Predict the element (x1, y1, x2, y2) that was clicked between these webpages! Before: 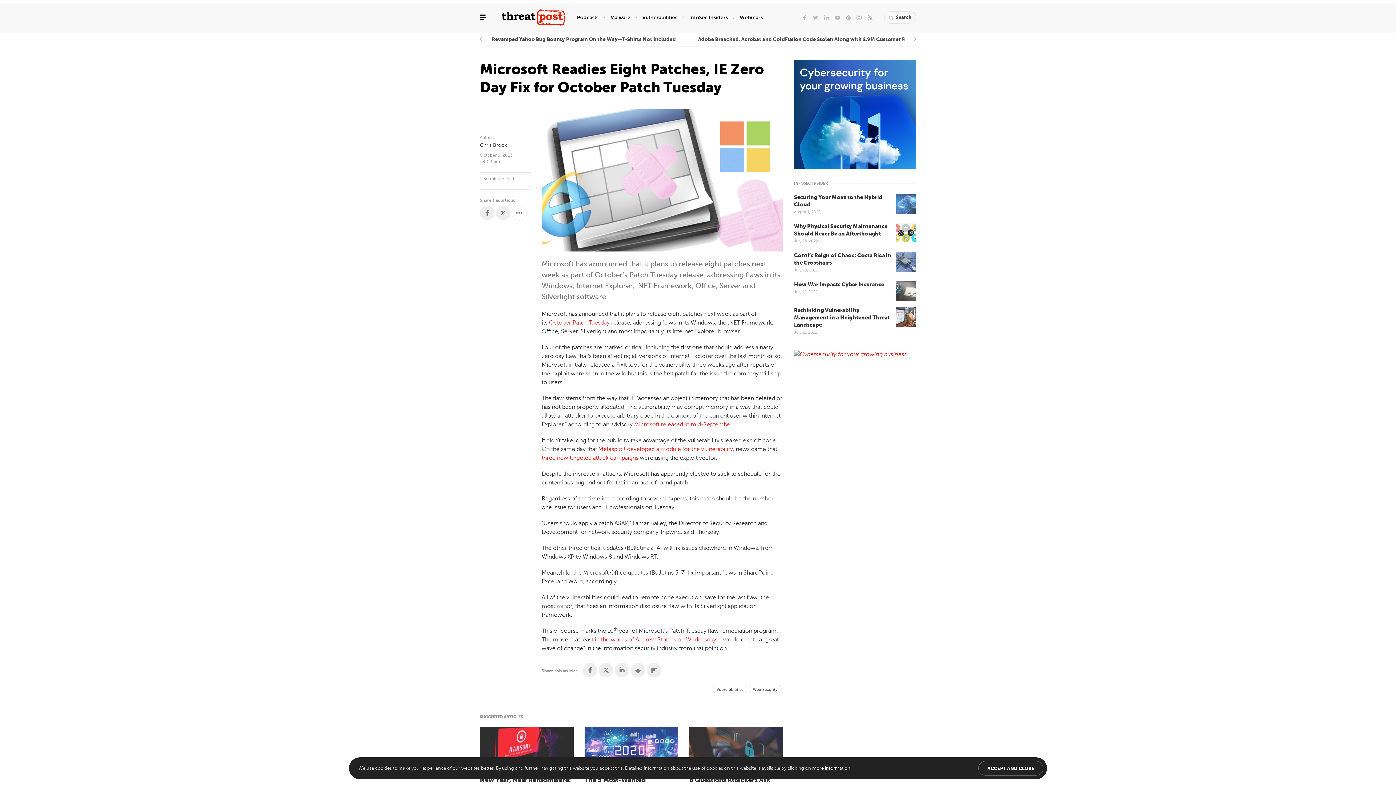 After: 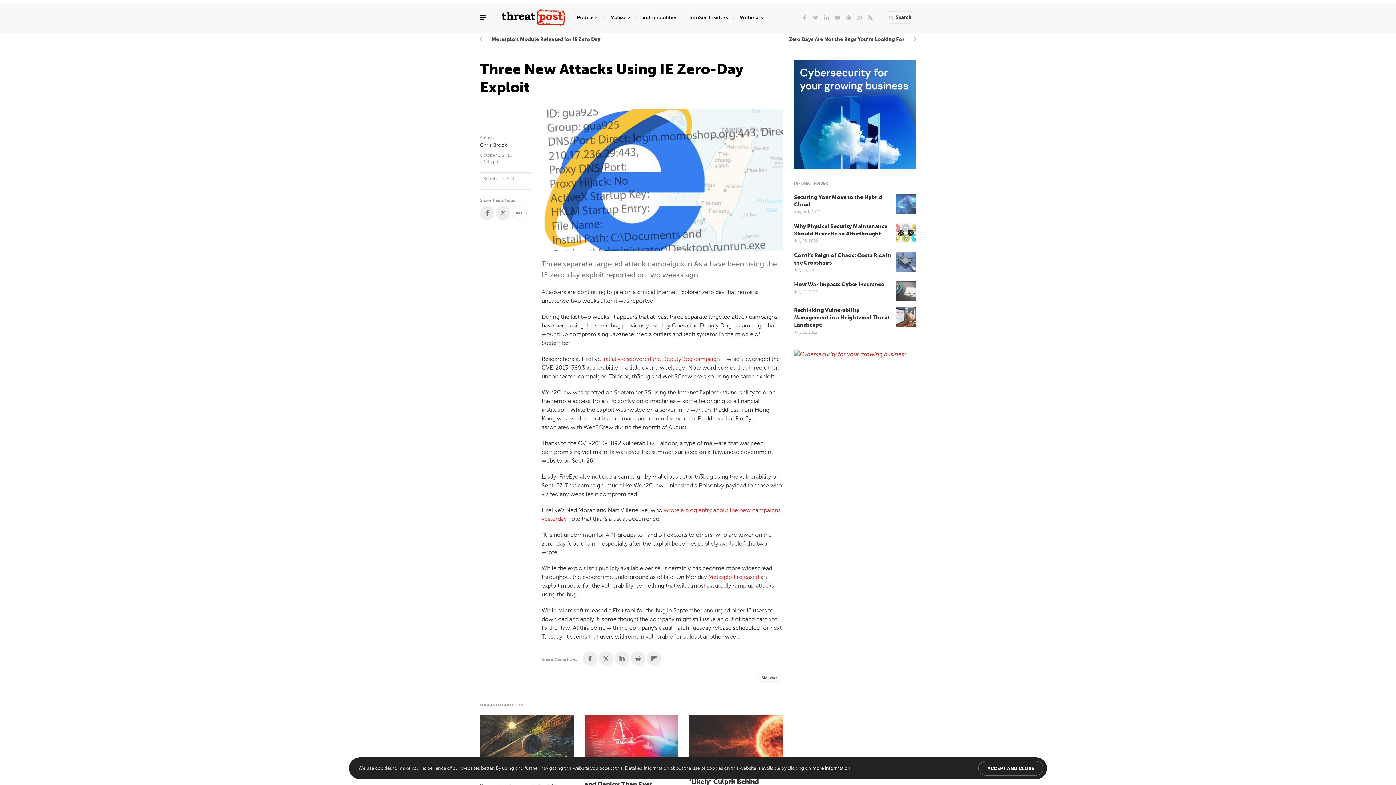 Action: bbox: (541, 454, 638, 461) label: three new targeted attack campaigns